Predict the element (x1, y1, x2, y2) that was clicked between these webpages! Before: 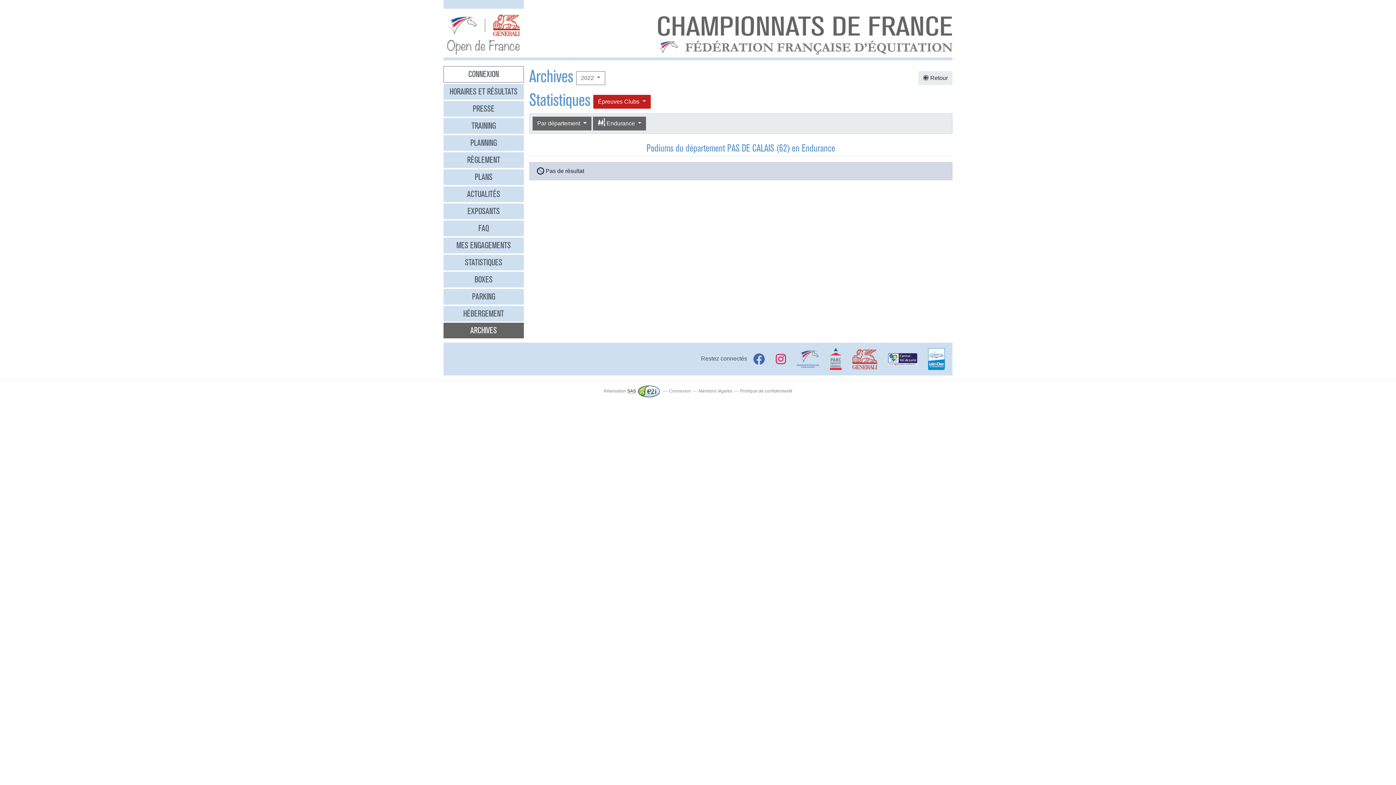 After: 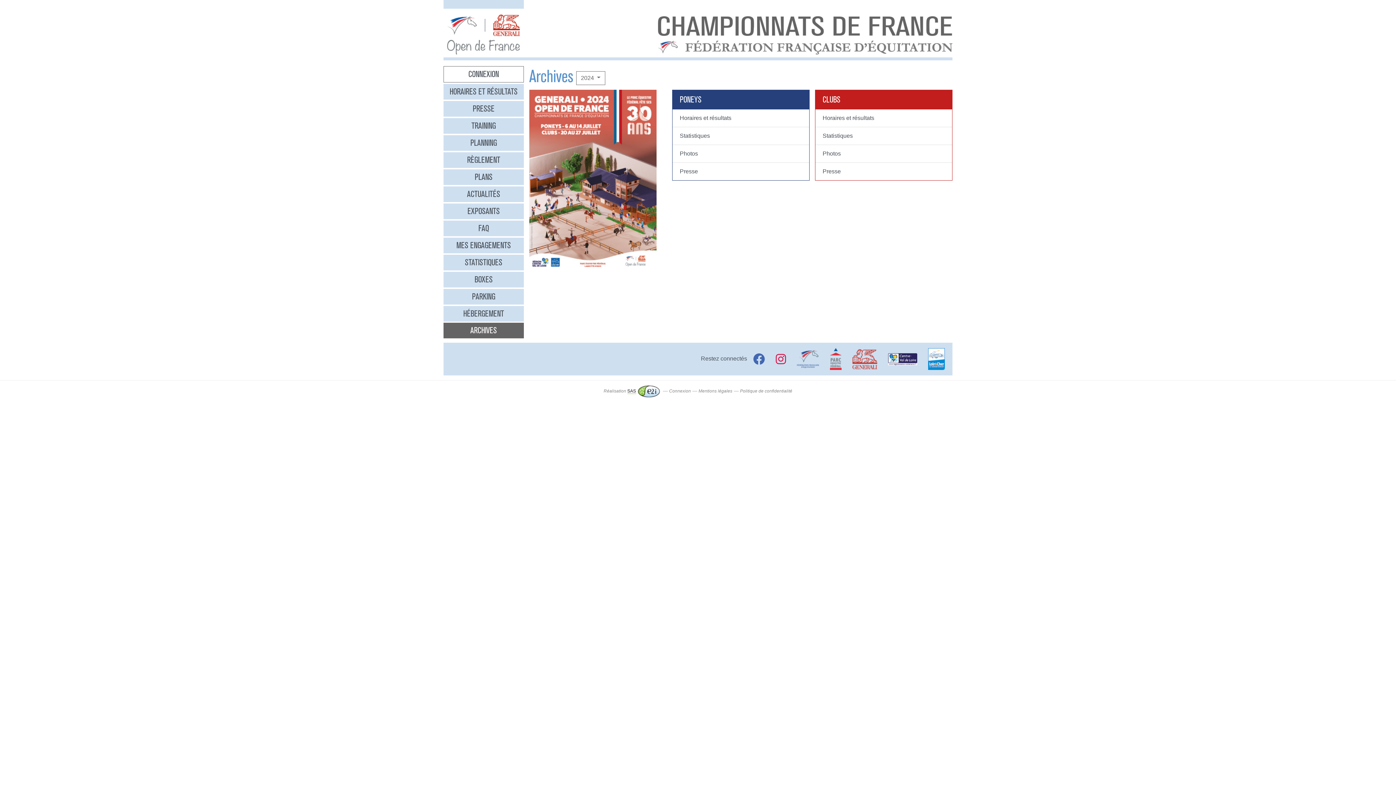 Action: bbox: (443, 322, 523, 338) label: ARCHIVES